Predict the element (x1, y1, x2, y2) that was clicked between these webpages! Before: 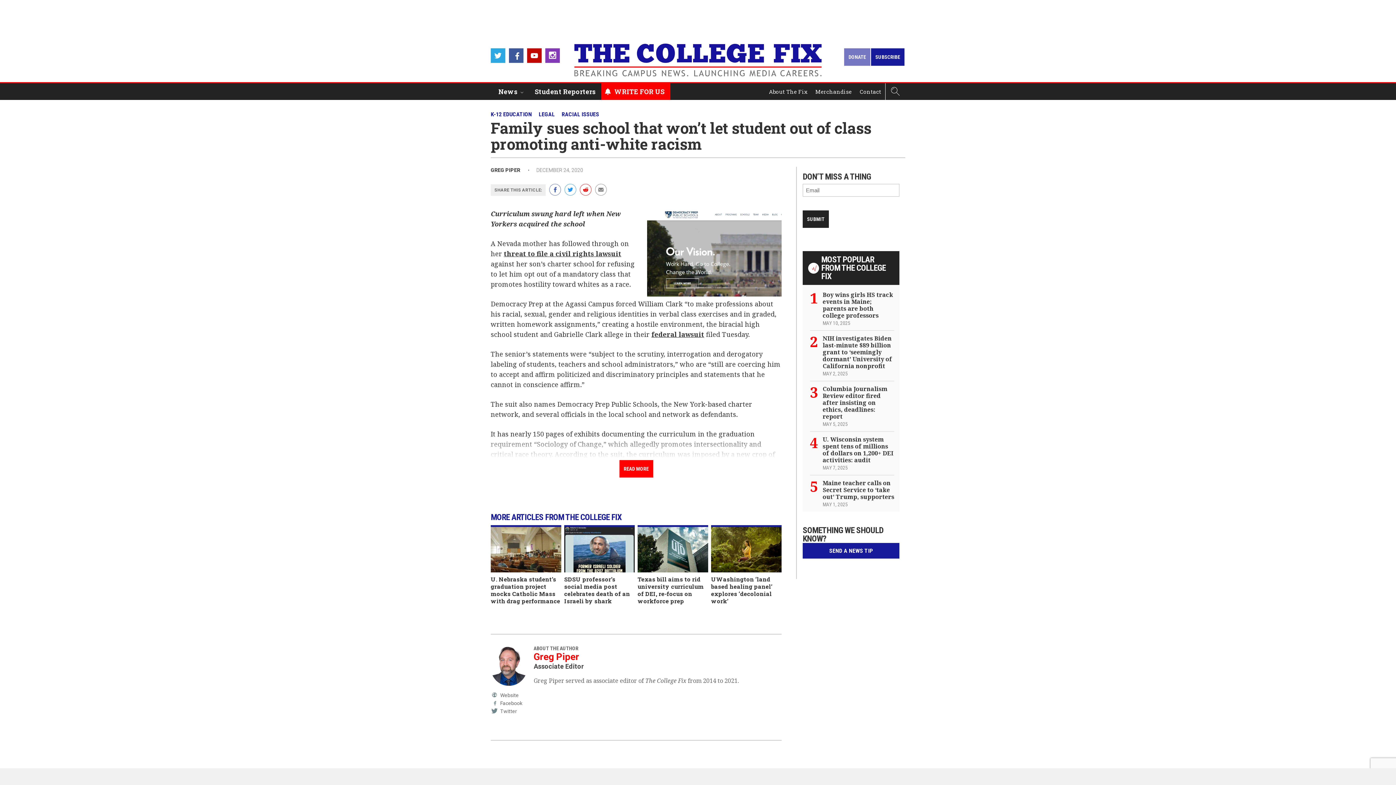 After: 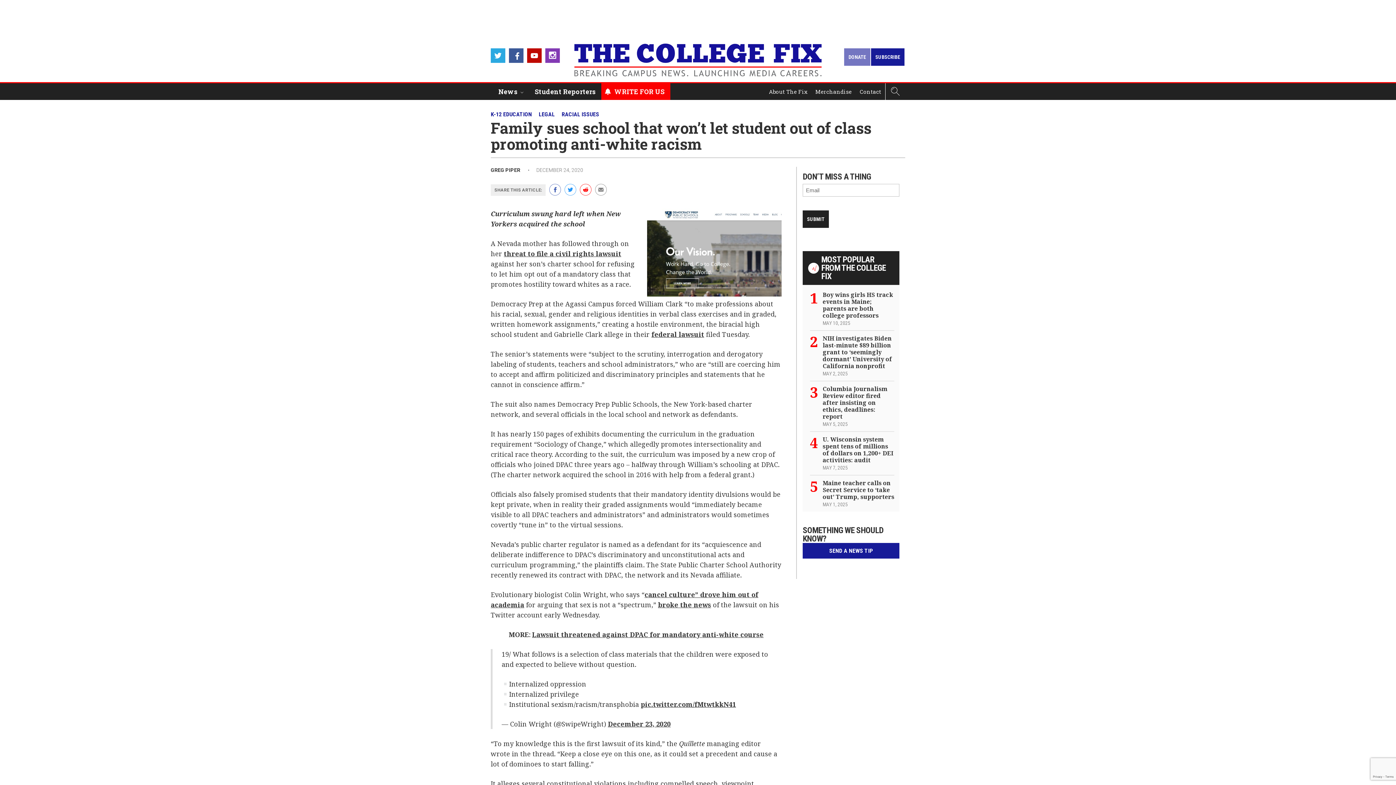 Action: bbox: (619, 460, 653, 477) label: READ MORE